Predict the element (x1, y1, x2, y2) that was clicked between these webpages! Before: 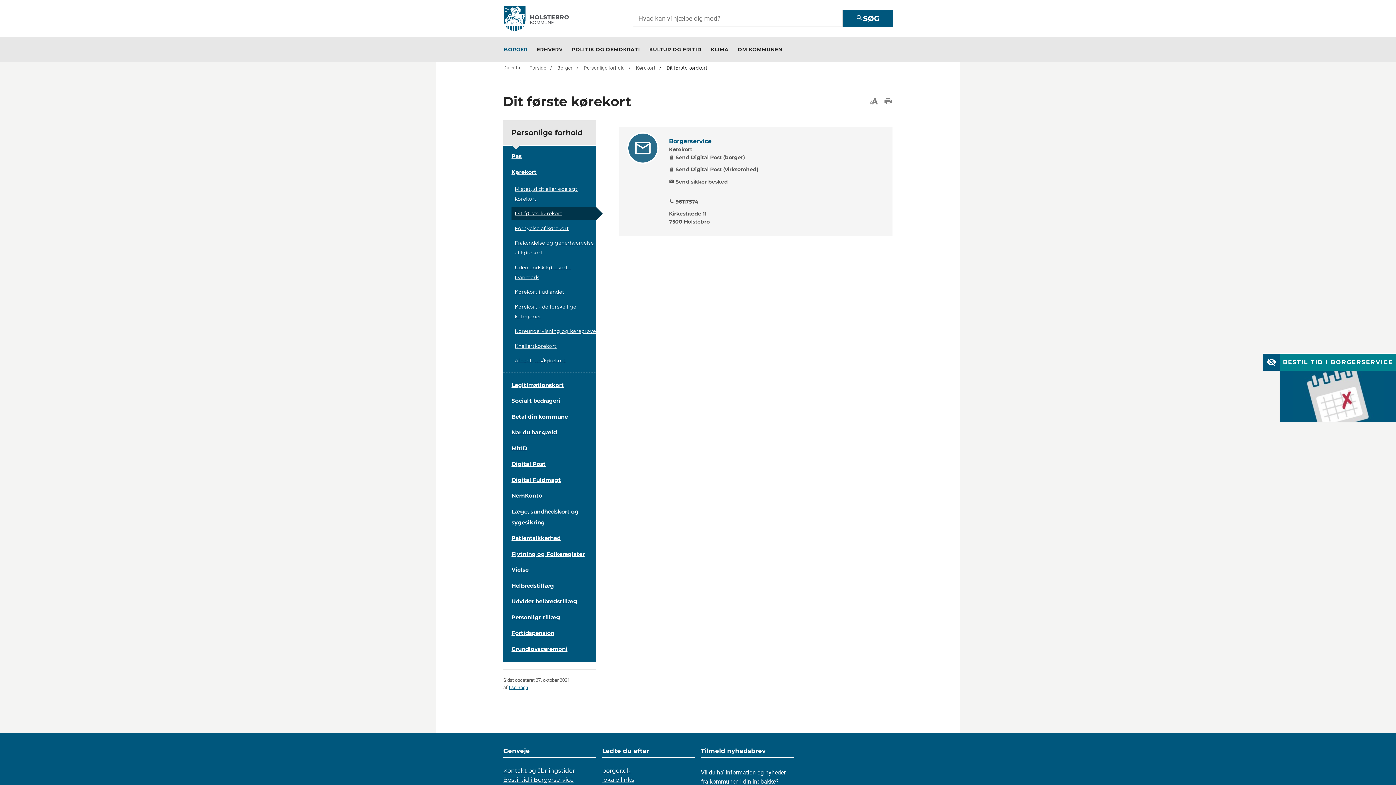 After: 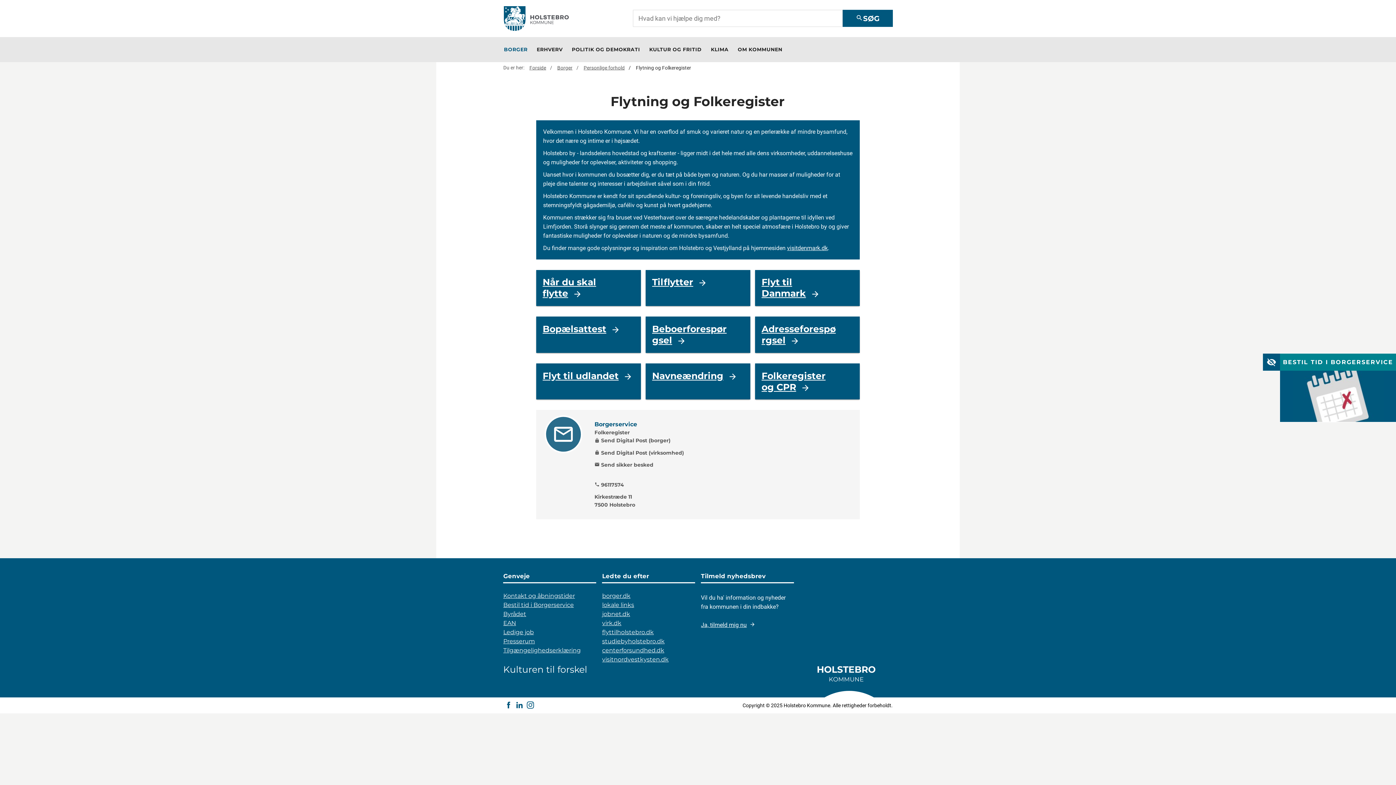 Action: label: Flytning og Folkeregister bbox: (508, 547, 596, 561)